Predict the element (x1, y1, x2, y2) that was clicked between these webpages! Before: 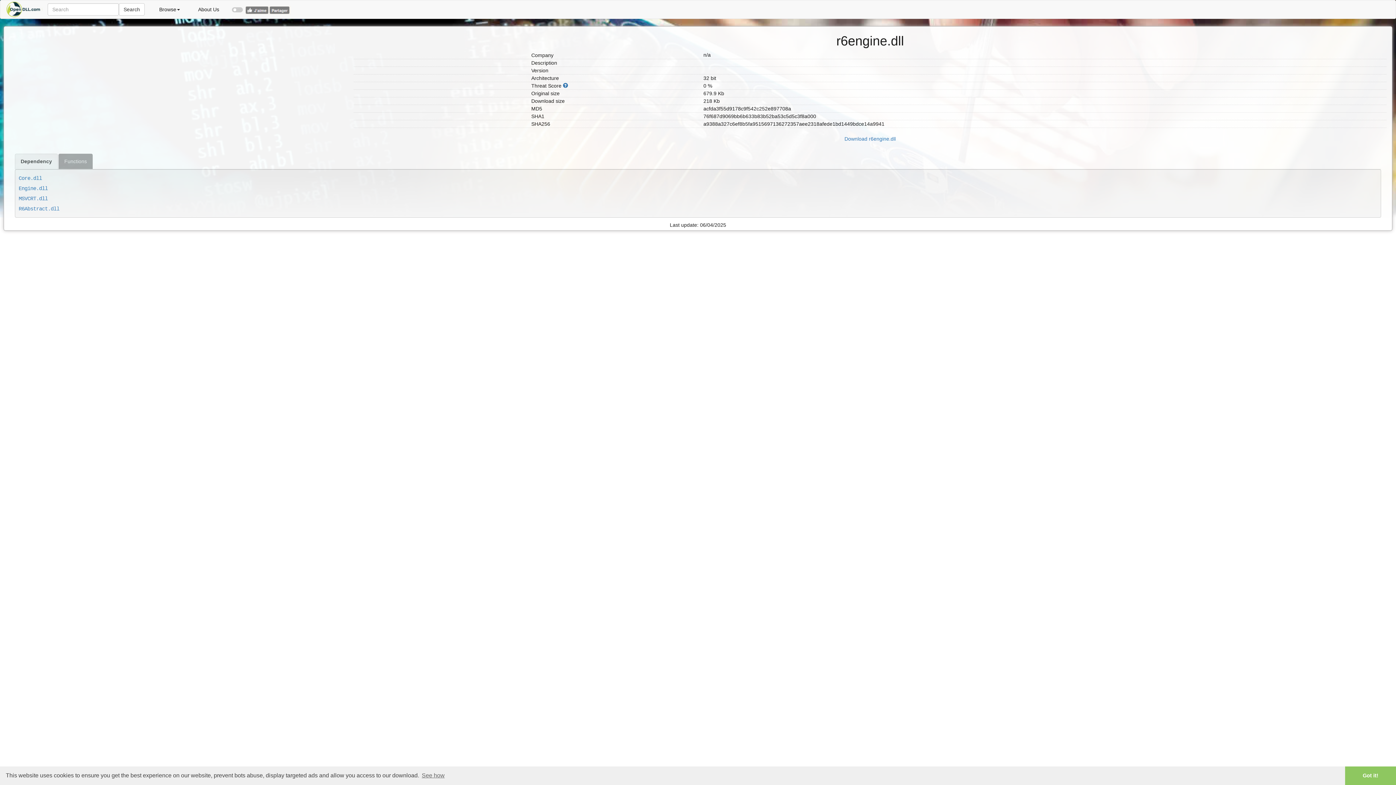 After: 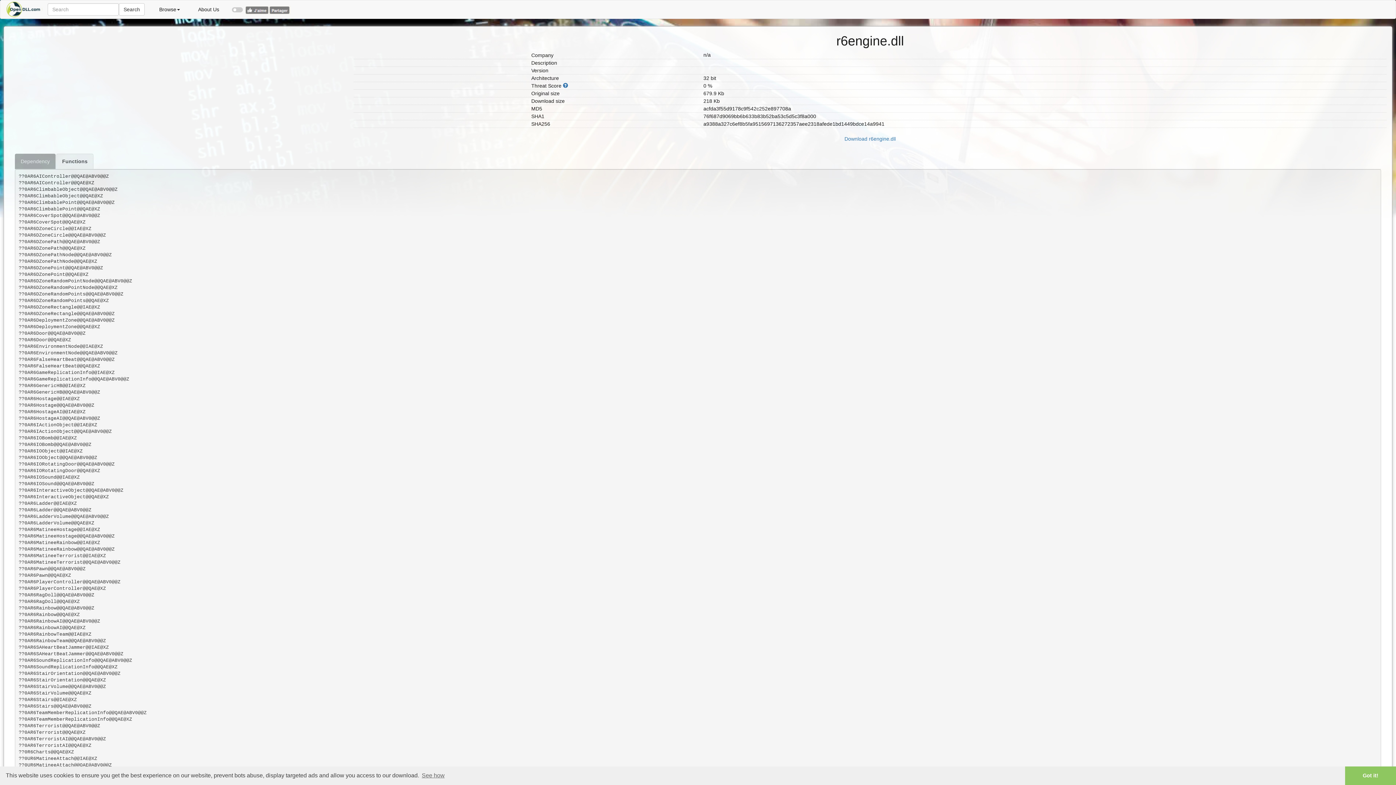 Action: bbox: (58, 153, 92, 169) label: Functions